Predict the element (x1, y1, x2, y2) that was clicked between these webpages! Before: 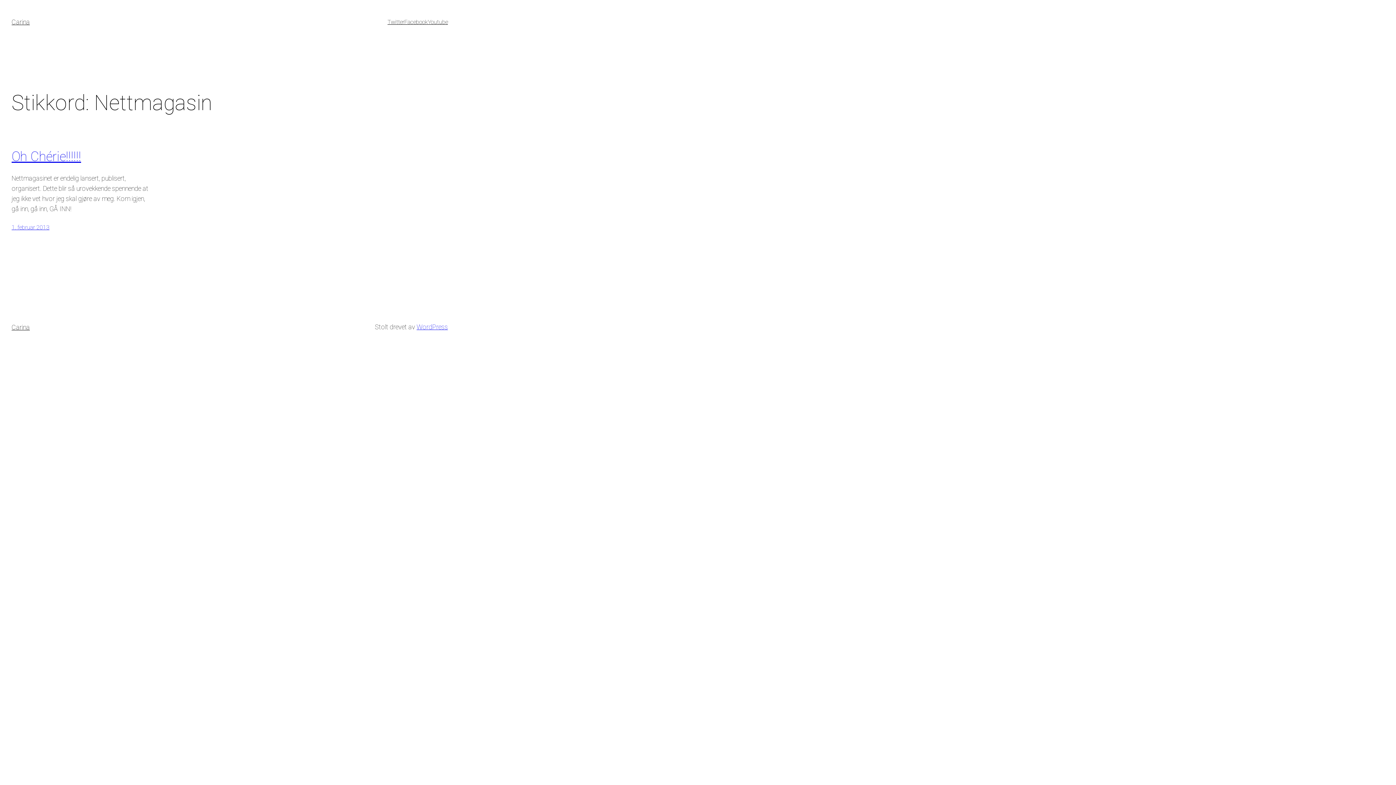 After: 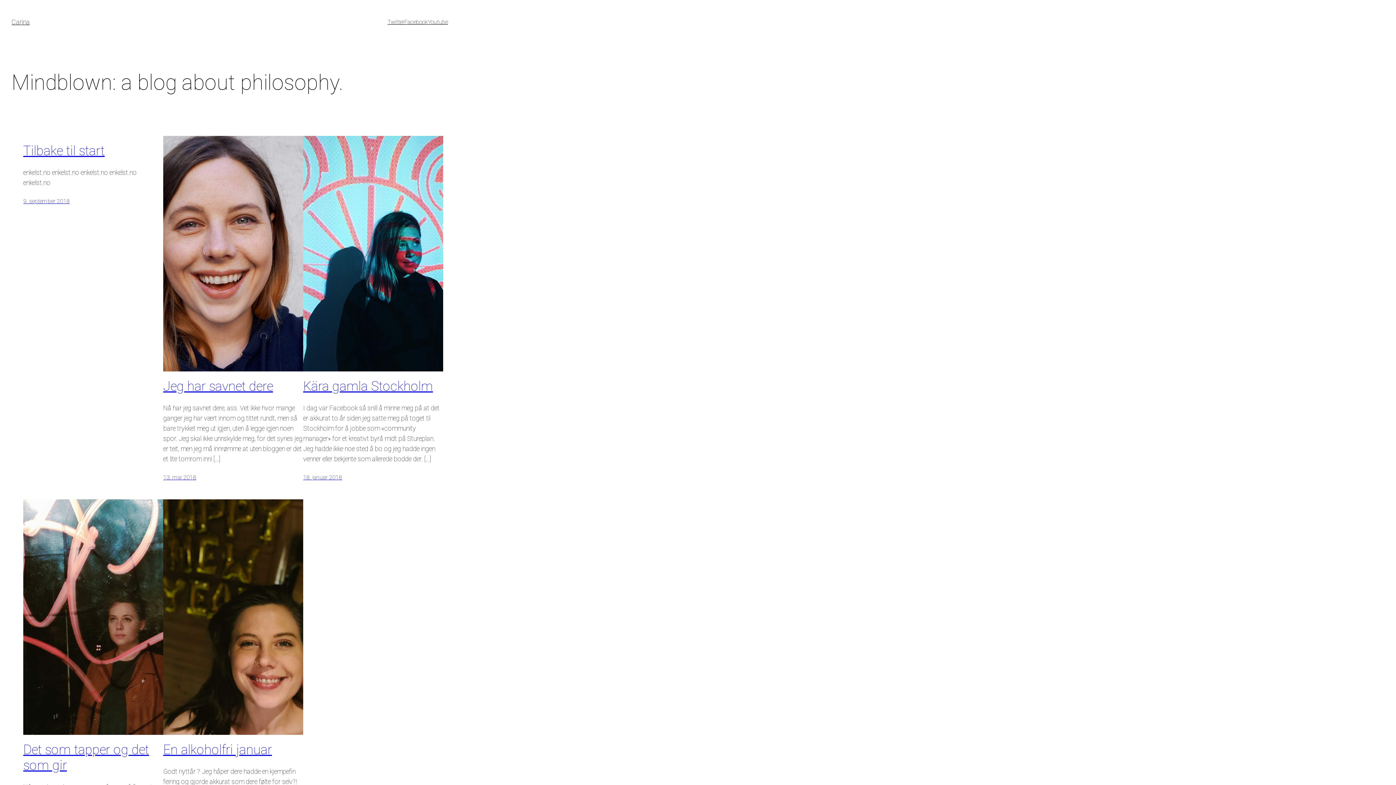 Action: bbox: (11, 323, 29, 331) label: Carina